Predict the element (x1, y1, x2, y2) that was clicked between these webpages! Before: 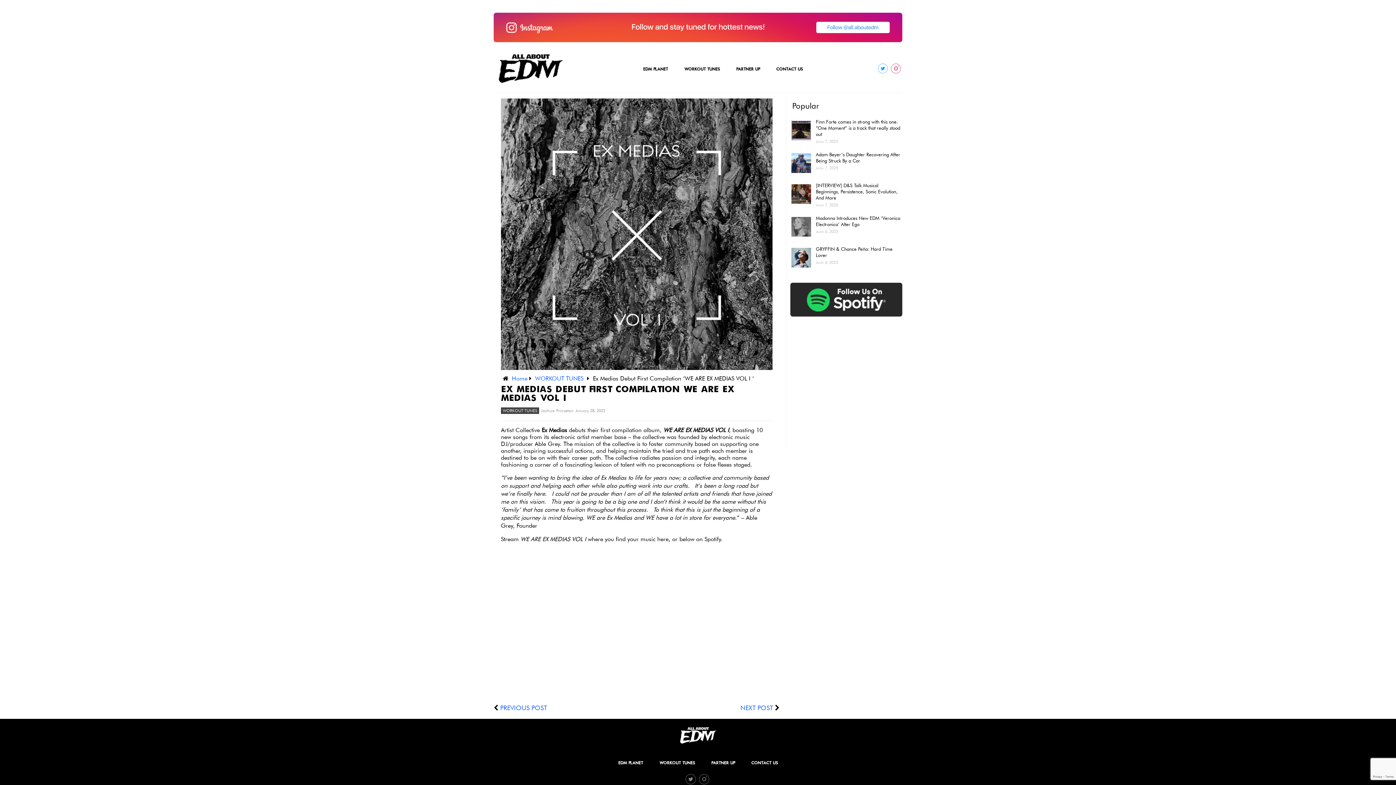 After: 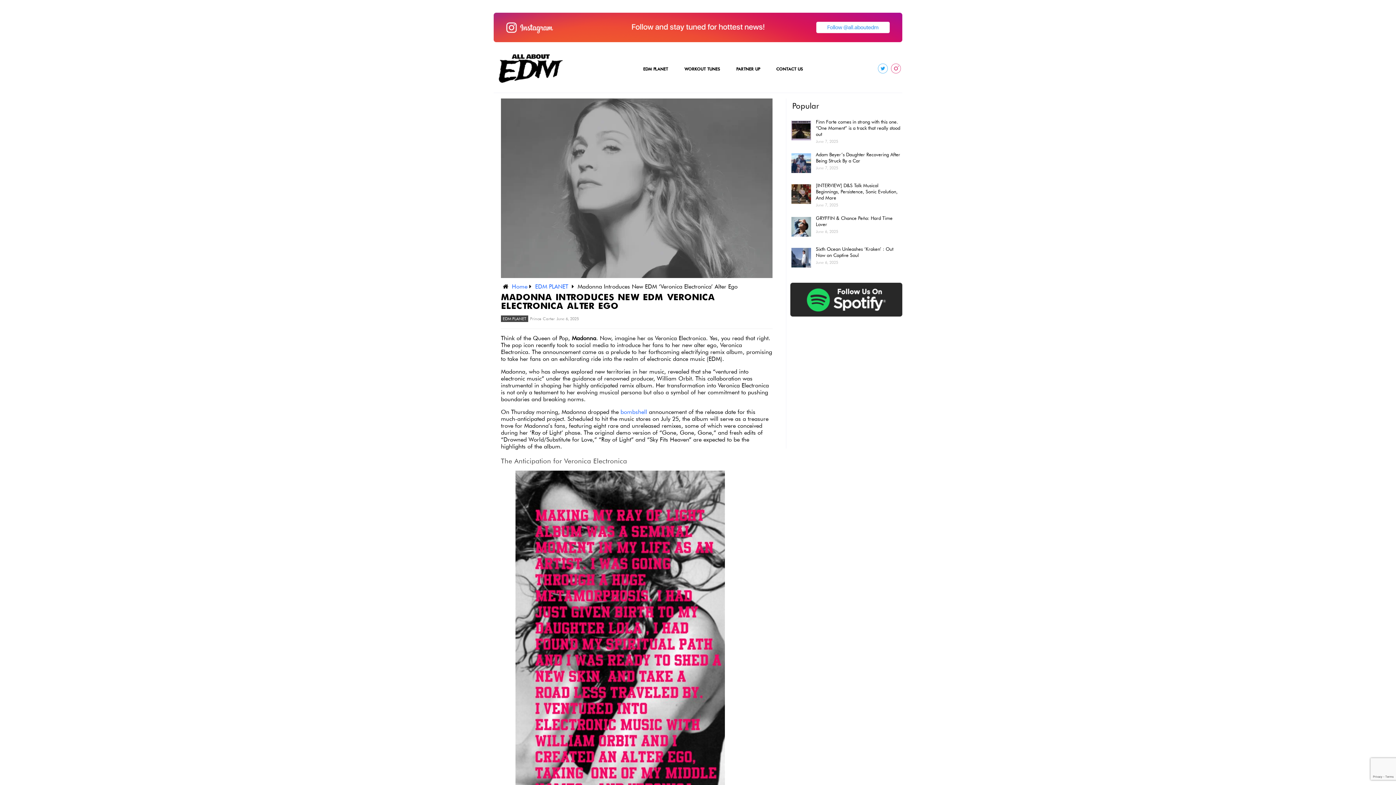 Action: label: Madonna Introduces New EDM ‘Veronica Electronica’ Alter Ego bbox: (816, 215, 900, 227)